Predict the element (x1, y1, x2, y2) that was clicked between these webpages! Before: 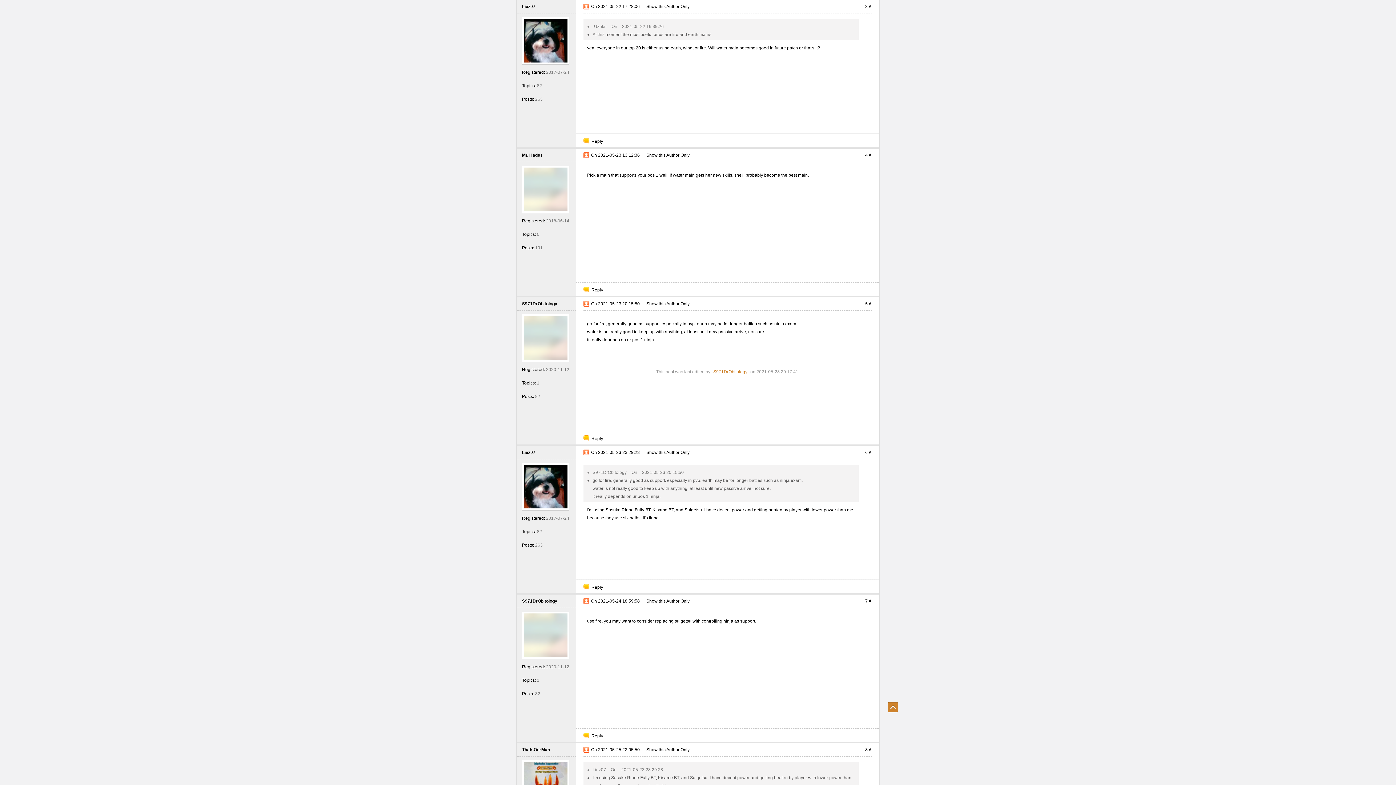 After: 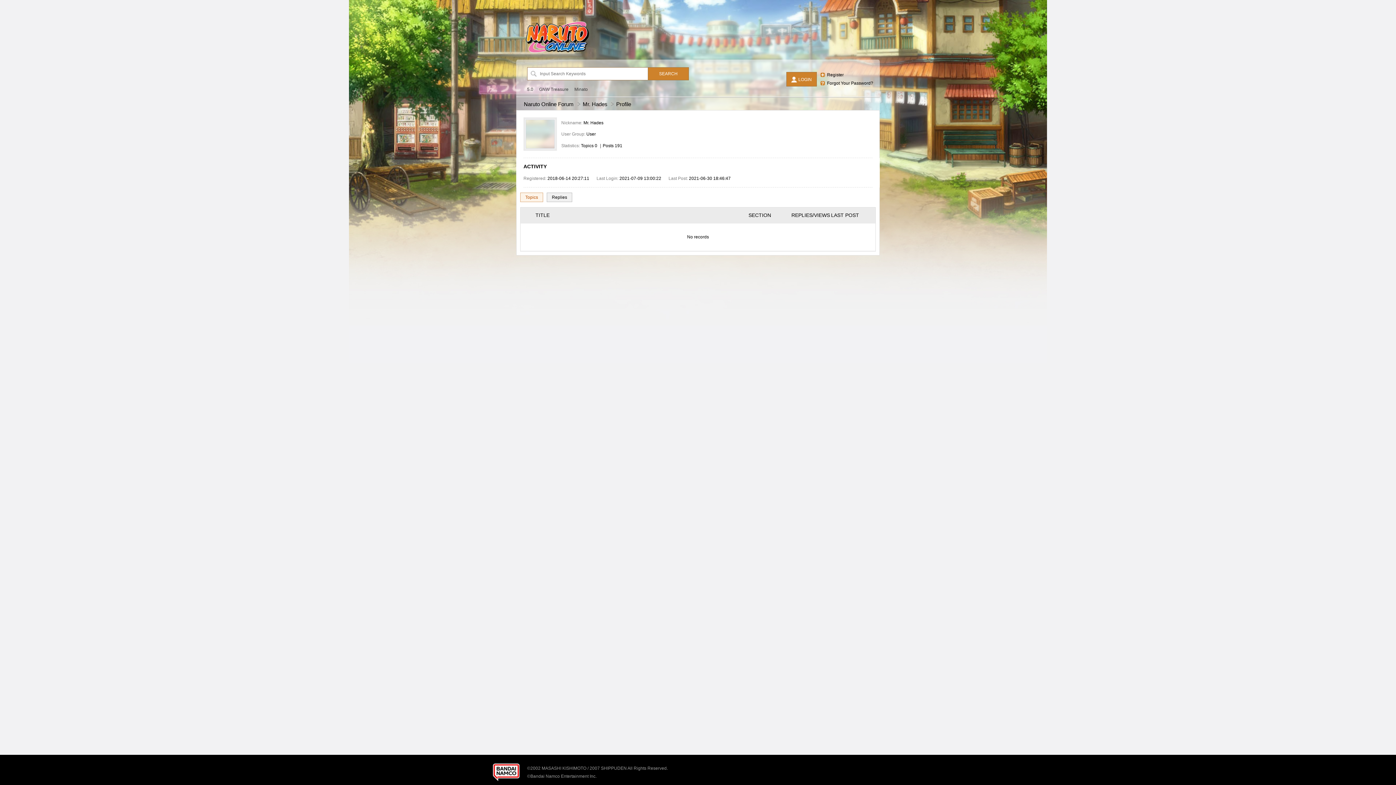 Action: bbox: (524, 207, 567, 212)